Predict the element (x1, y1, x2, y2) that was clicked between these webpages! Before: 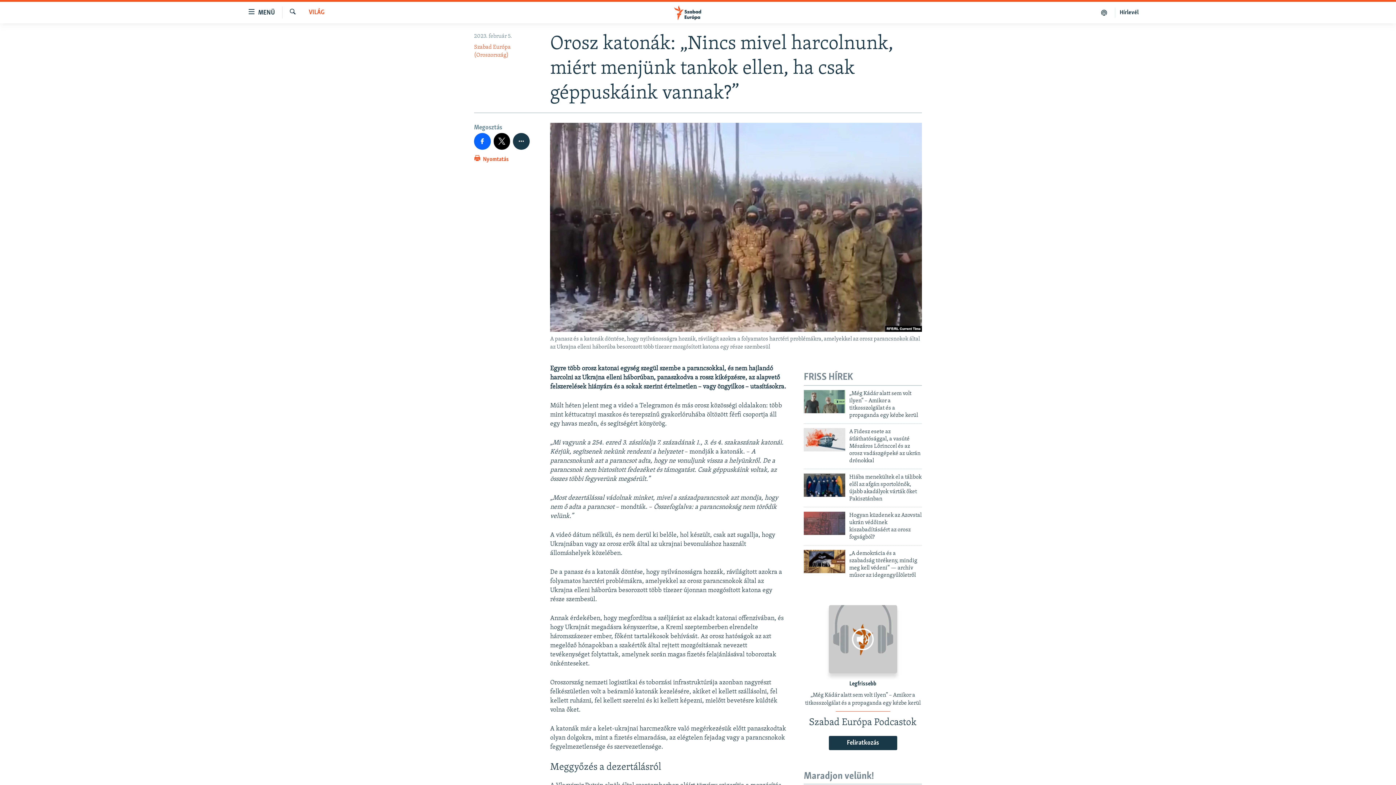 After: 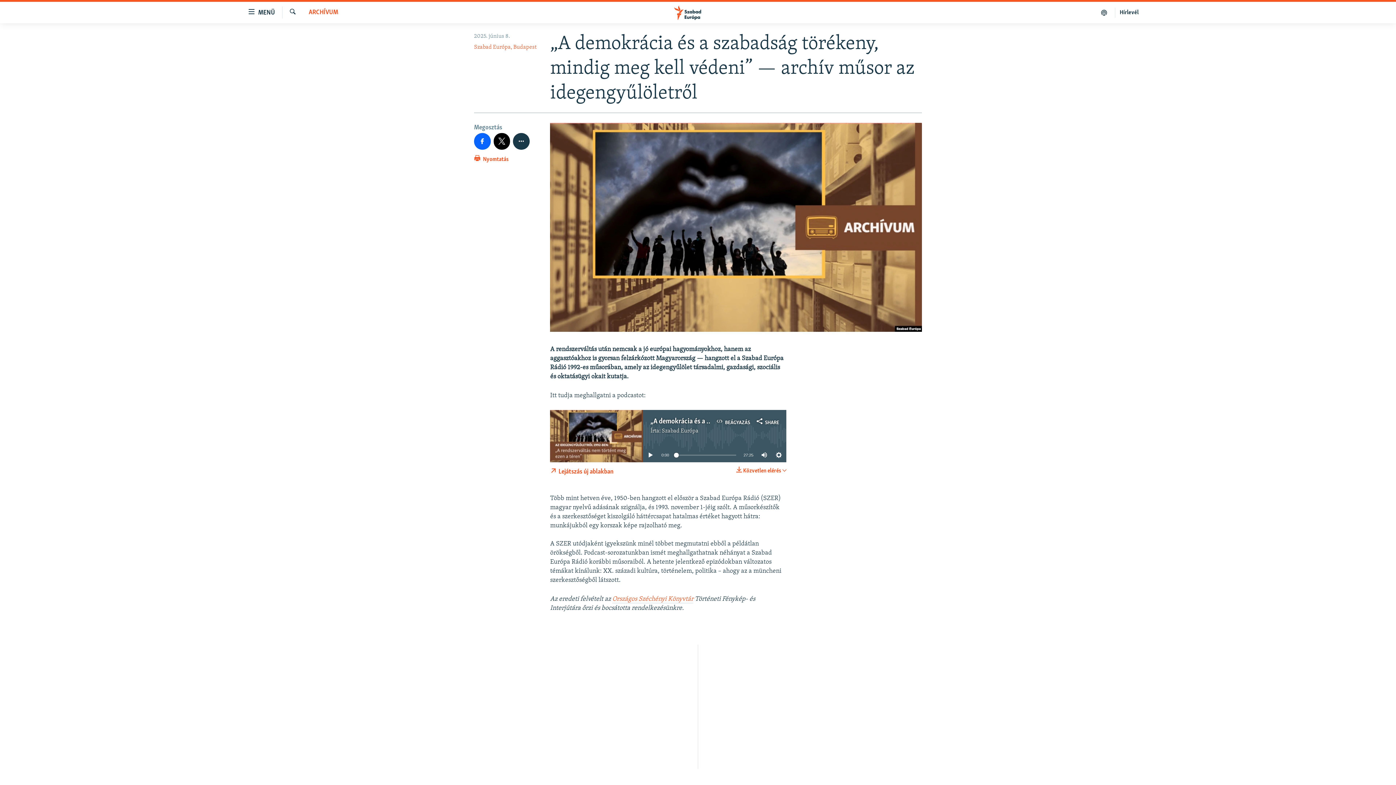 Action: bbox: (804, 550, 845, 573)